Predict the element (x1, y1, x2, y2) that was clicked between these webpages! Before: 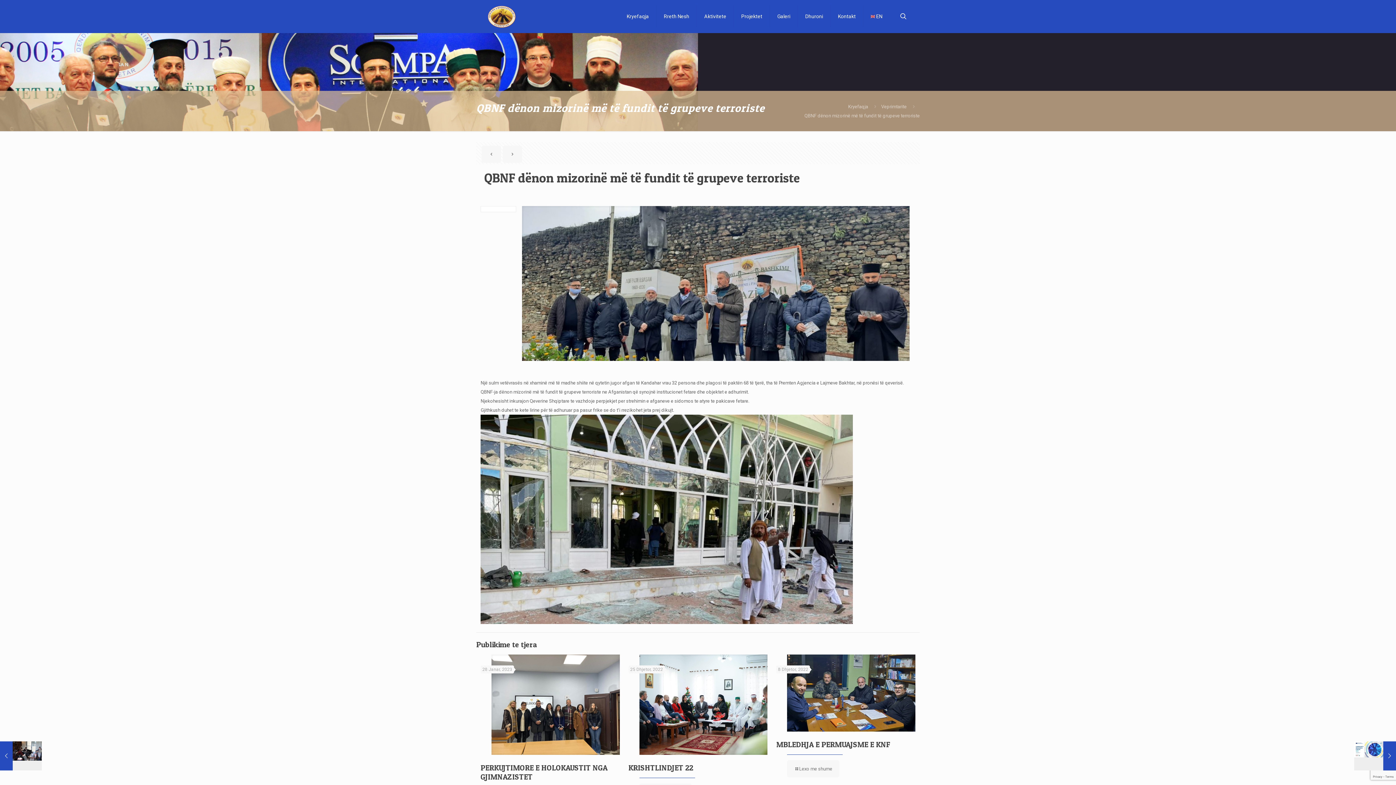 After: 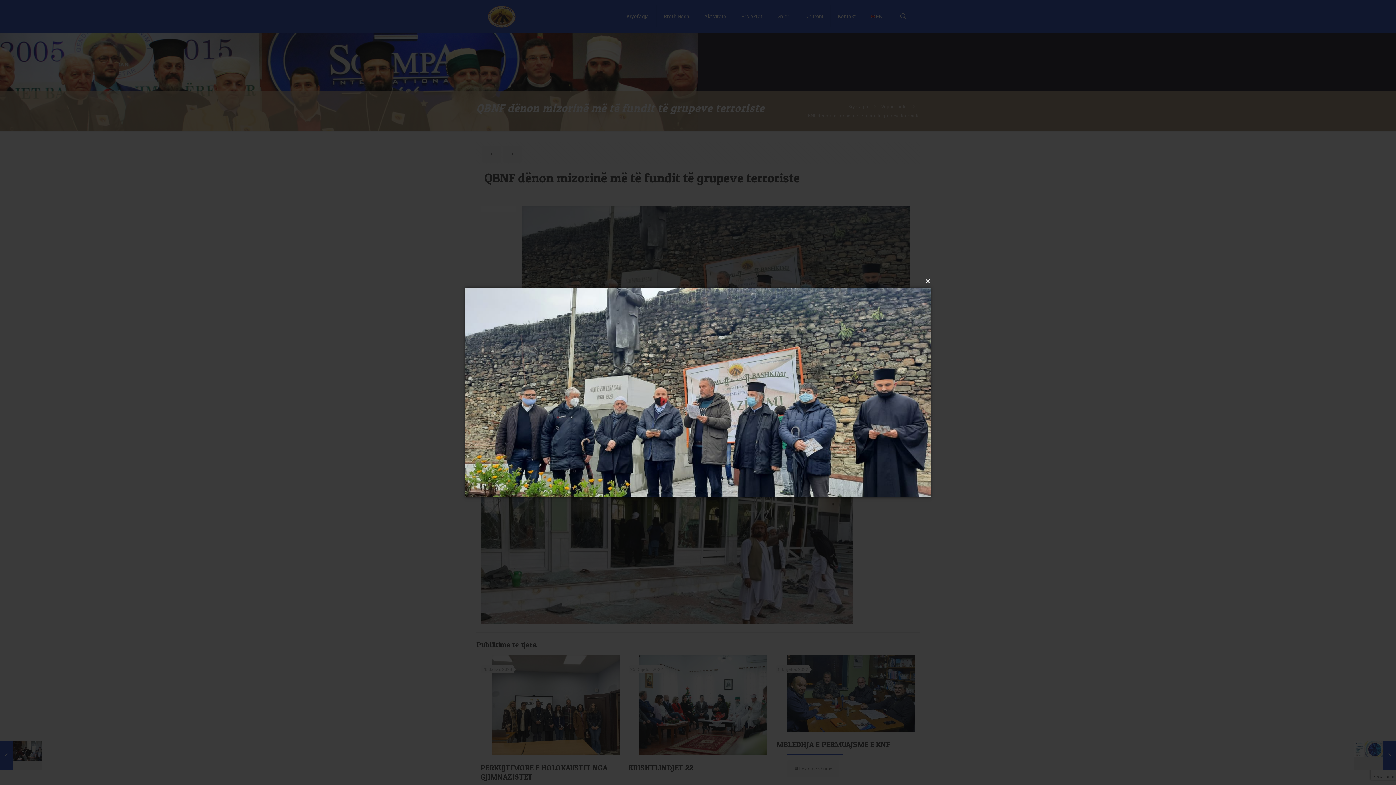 Action: bbox: (522, 206, 909, 361)